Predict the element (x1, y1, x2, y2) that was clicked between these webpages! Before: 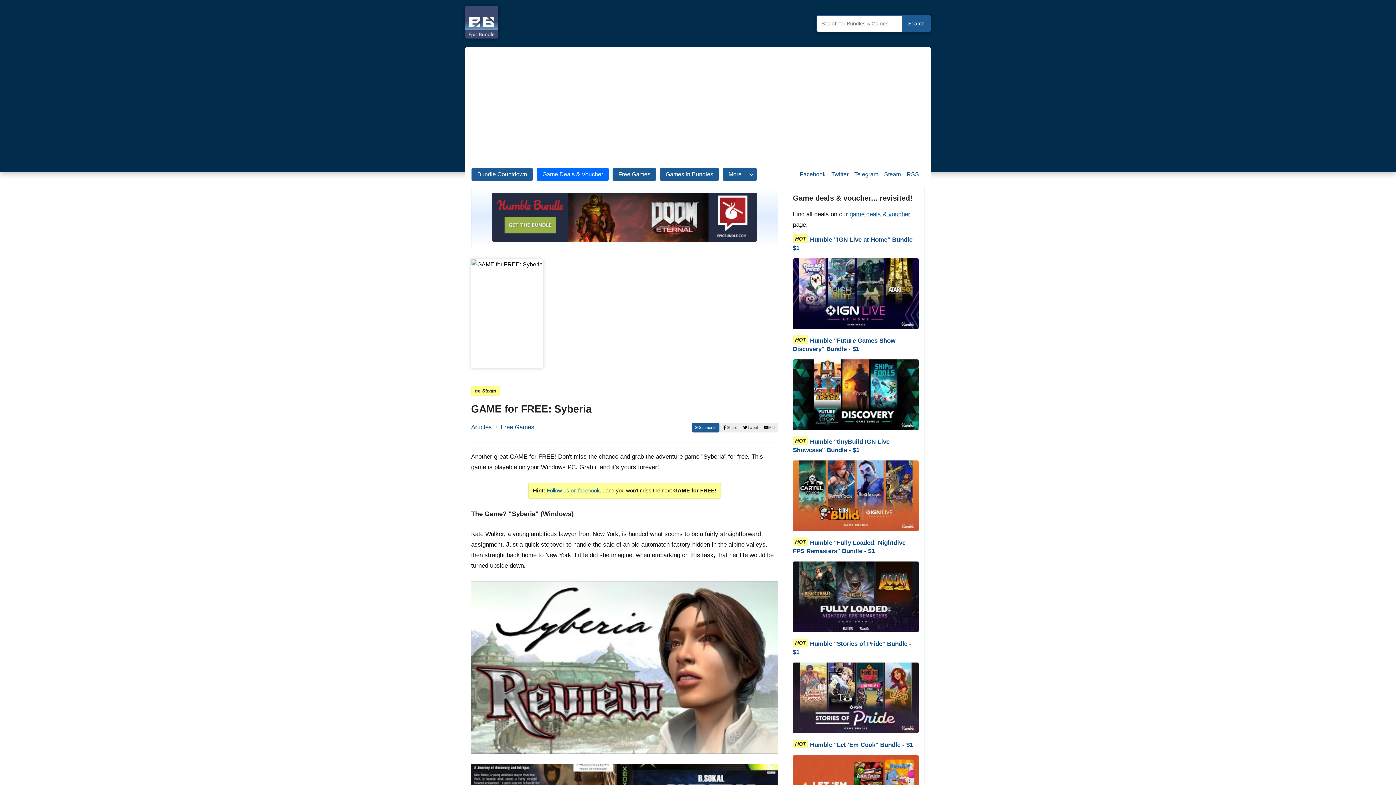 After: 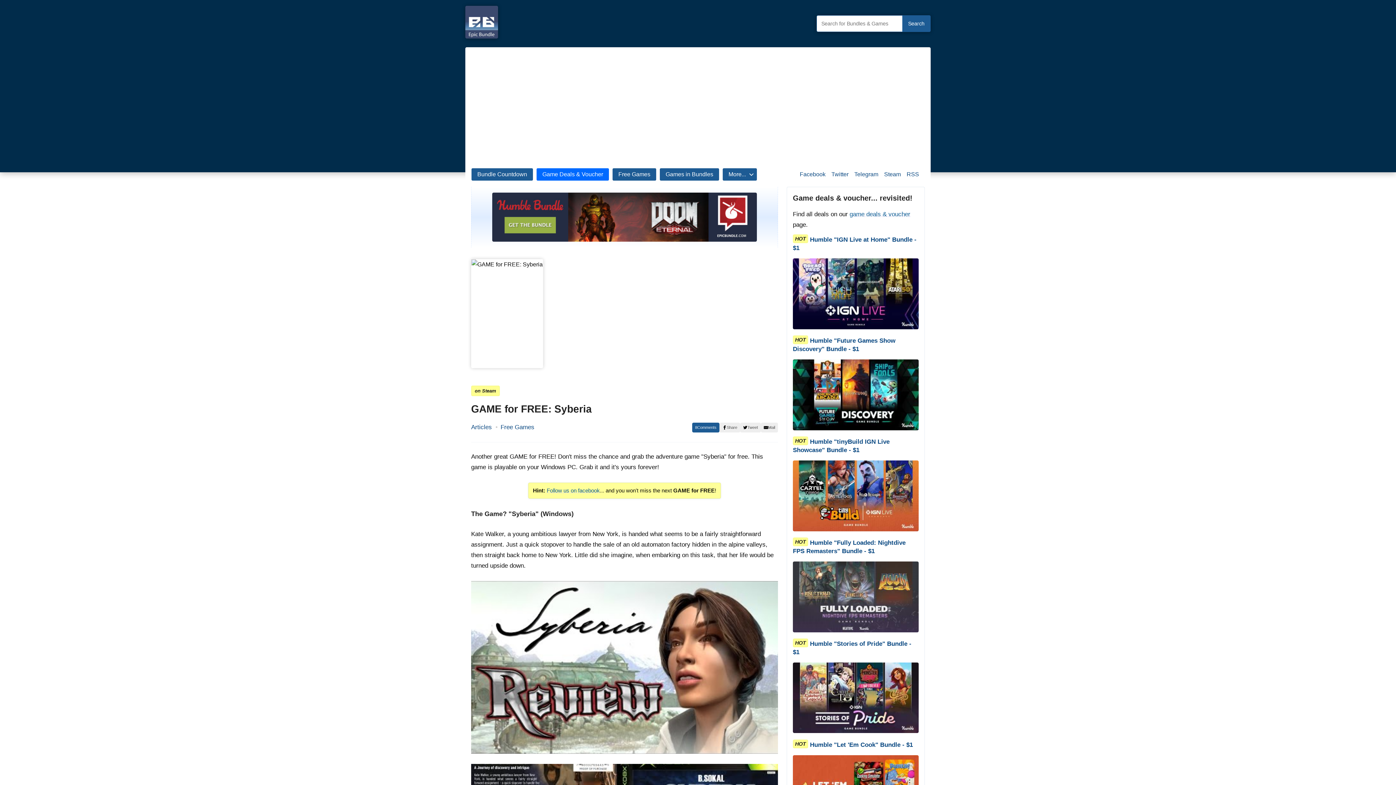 Action: bbox: (793, 561, 918, 632)